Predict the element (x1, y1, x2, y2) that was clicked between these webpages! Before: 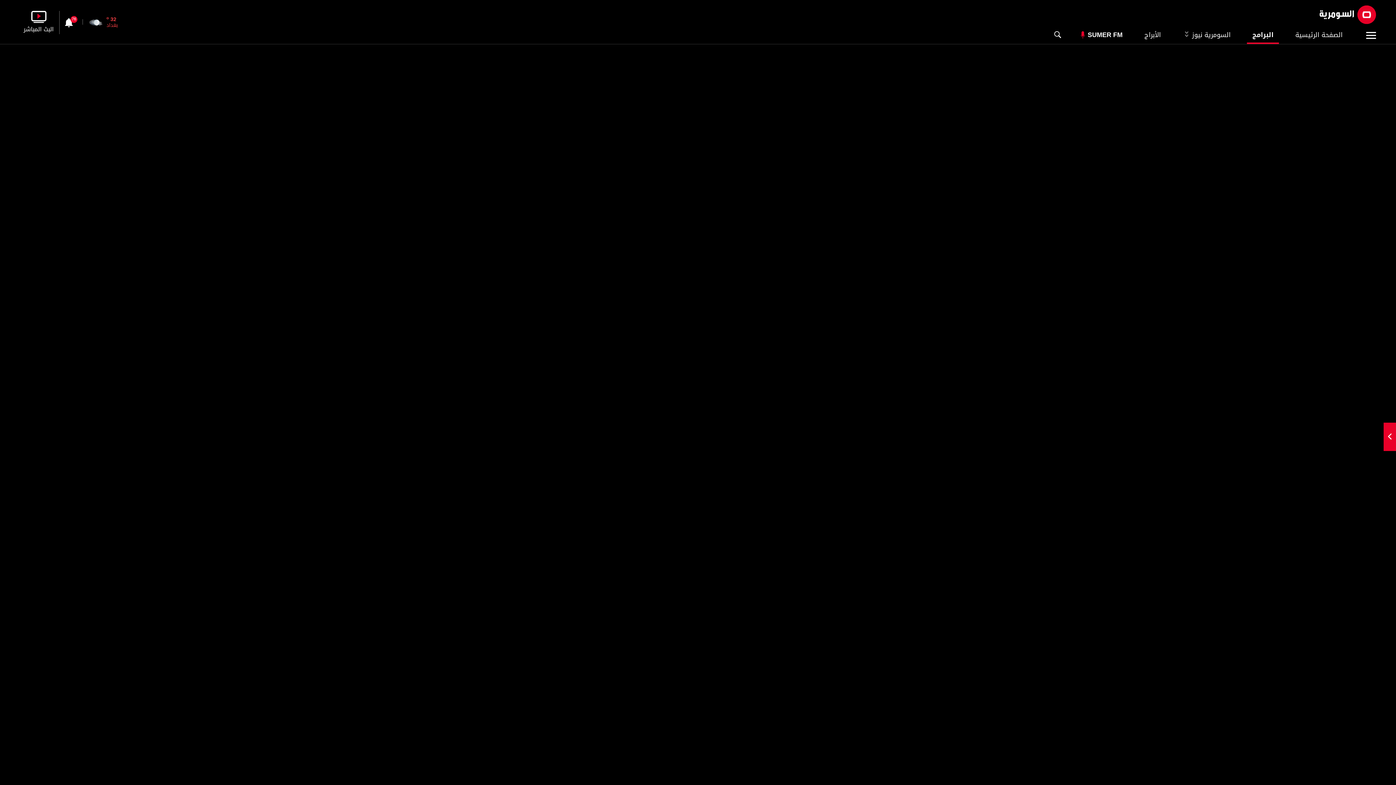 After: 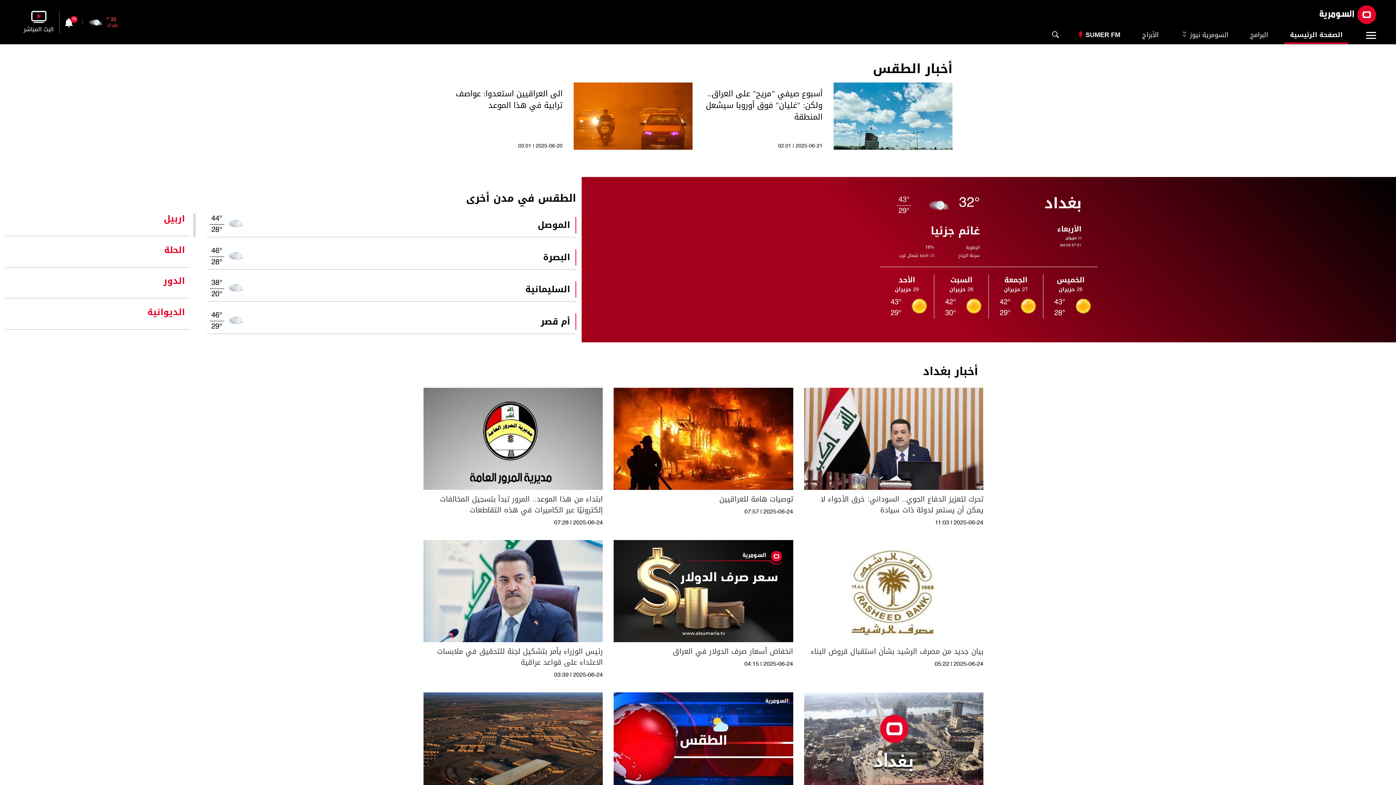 Action: label: بغداد bbox: (106, 20, 117, 30)